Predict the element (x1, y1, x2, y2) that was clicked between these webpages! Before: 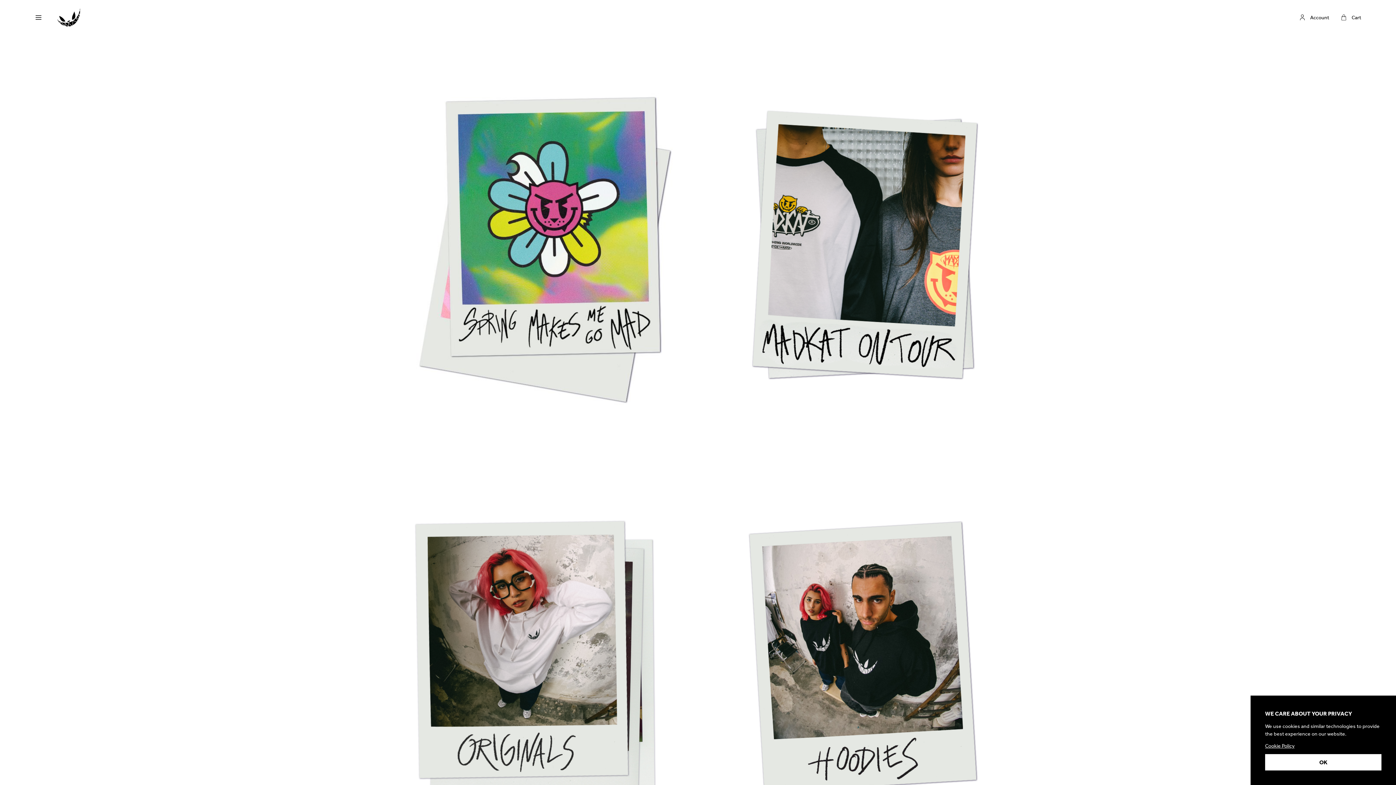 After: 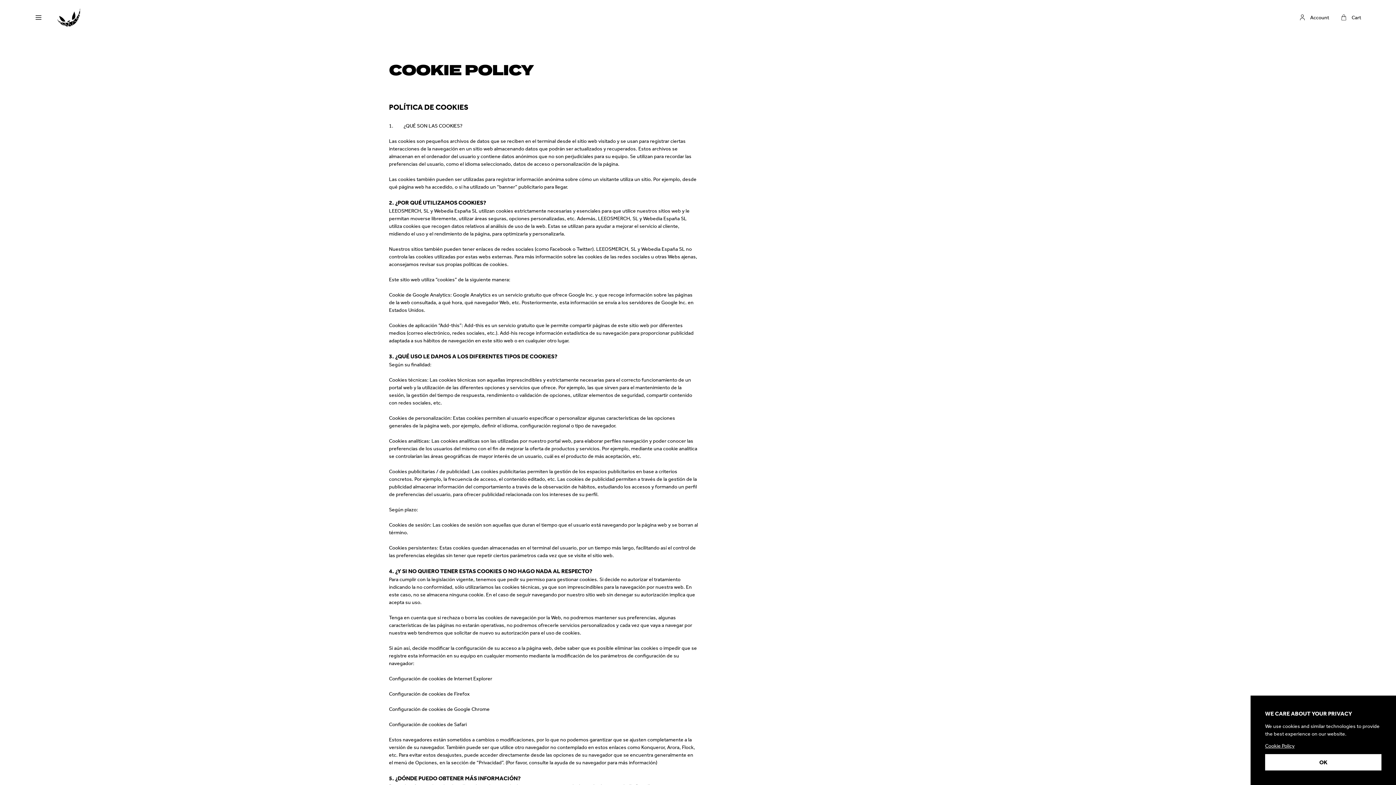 Action: bbox: (1265, 743, 1294, 749) label: Cookie Policy